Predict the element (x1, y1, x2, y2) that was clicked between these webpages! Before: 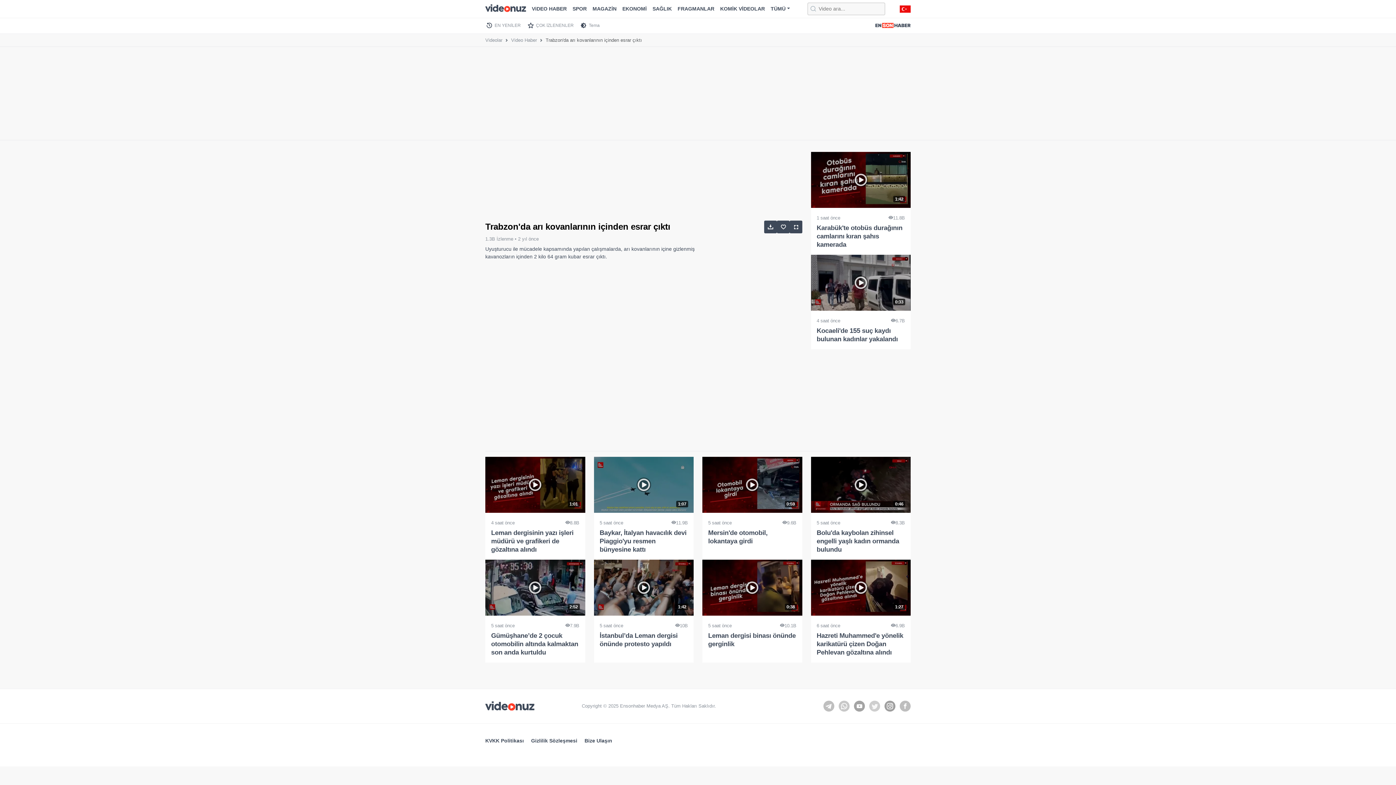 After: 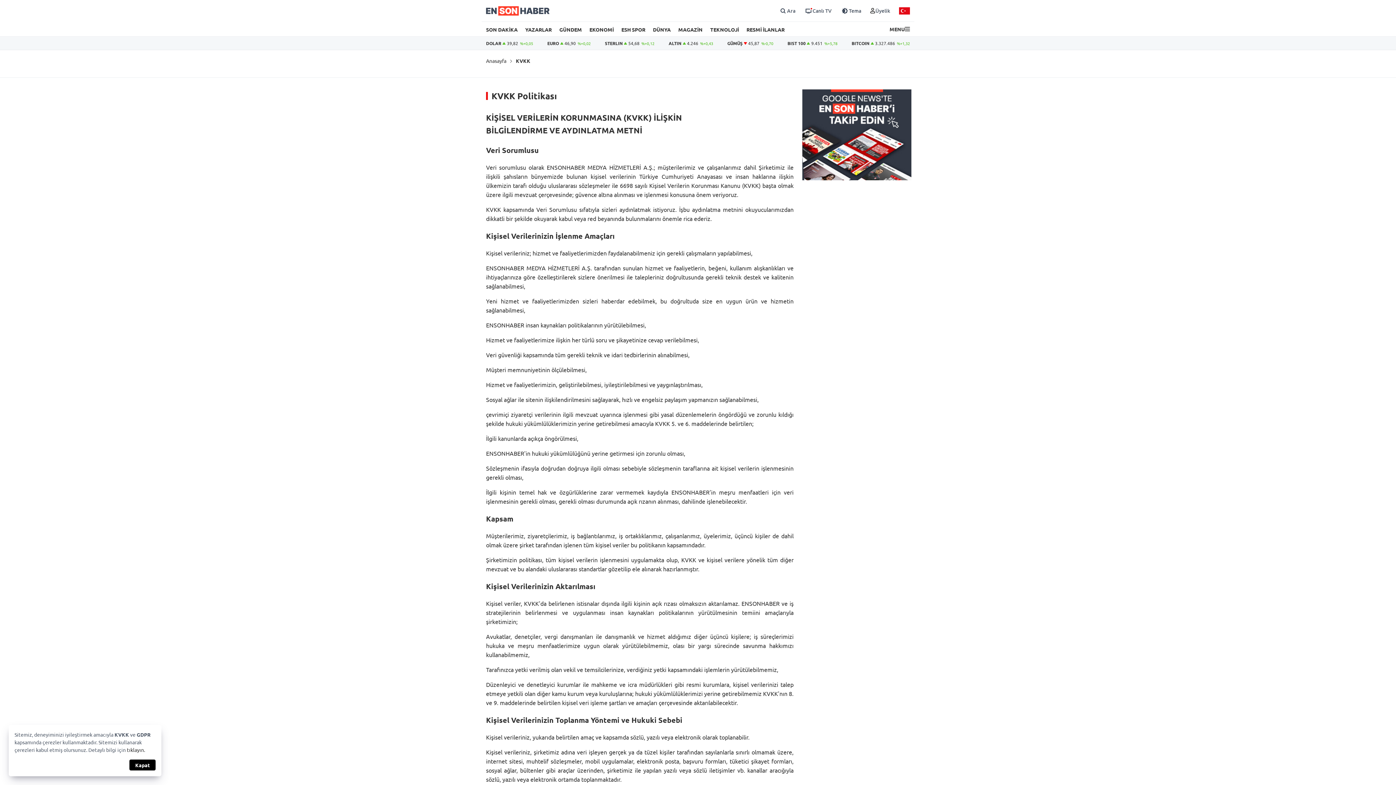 Action: label: KVKK Politikası bbox: (485, 735, 524, 746)